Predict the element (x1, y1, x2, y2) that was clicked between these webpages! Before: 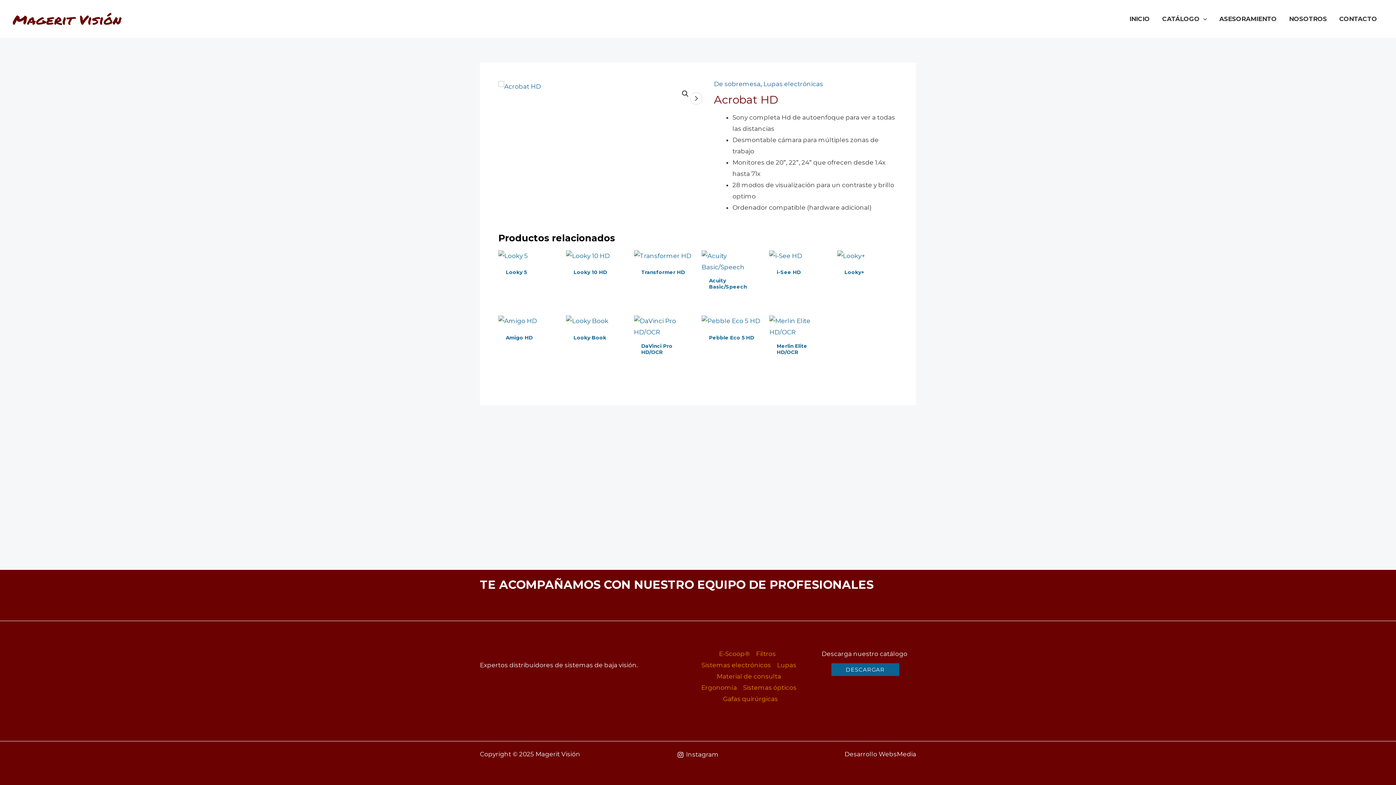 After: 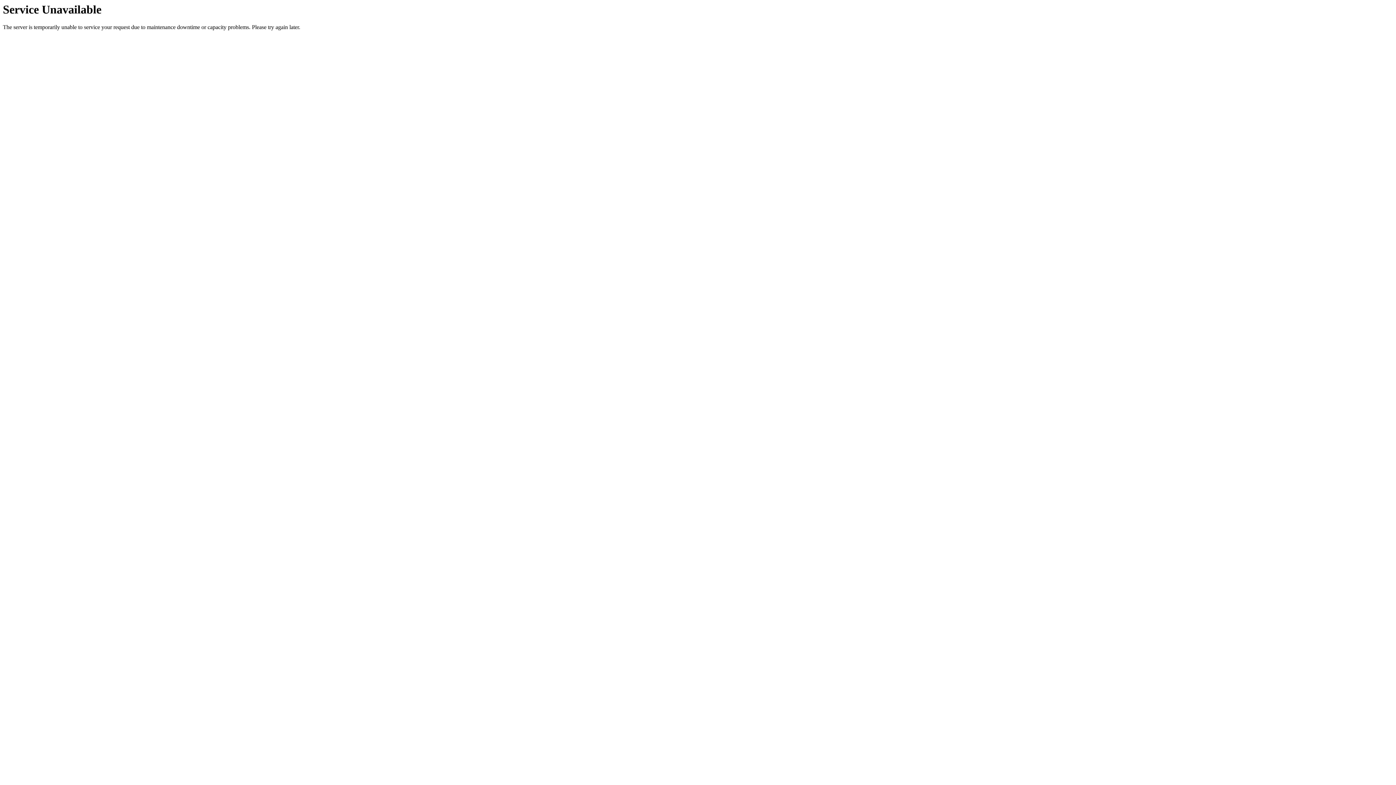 Action: bbox: (1283, 6, 1333, 31) label: NOSOTROS